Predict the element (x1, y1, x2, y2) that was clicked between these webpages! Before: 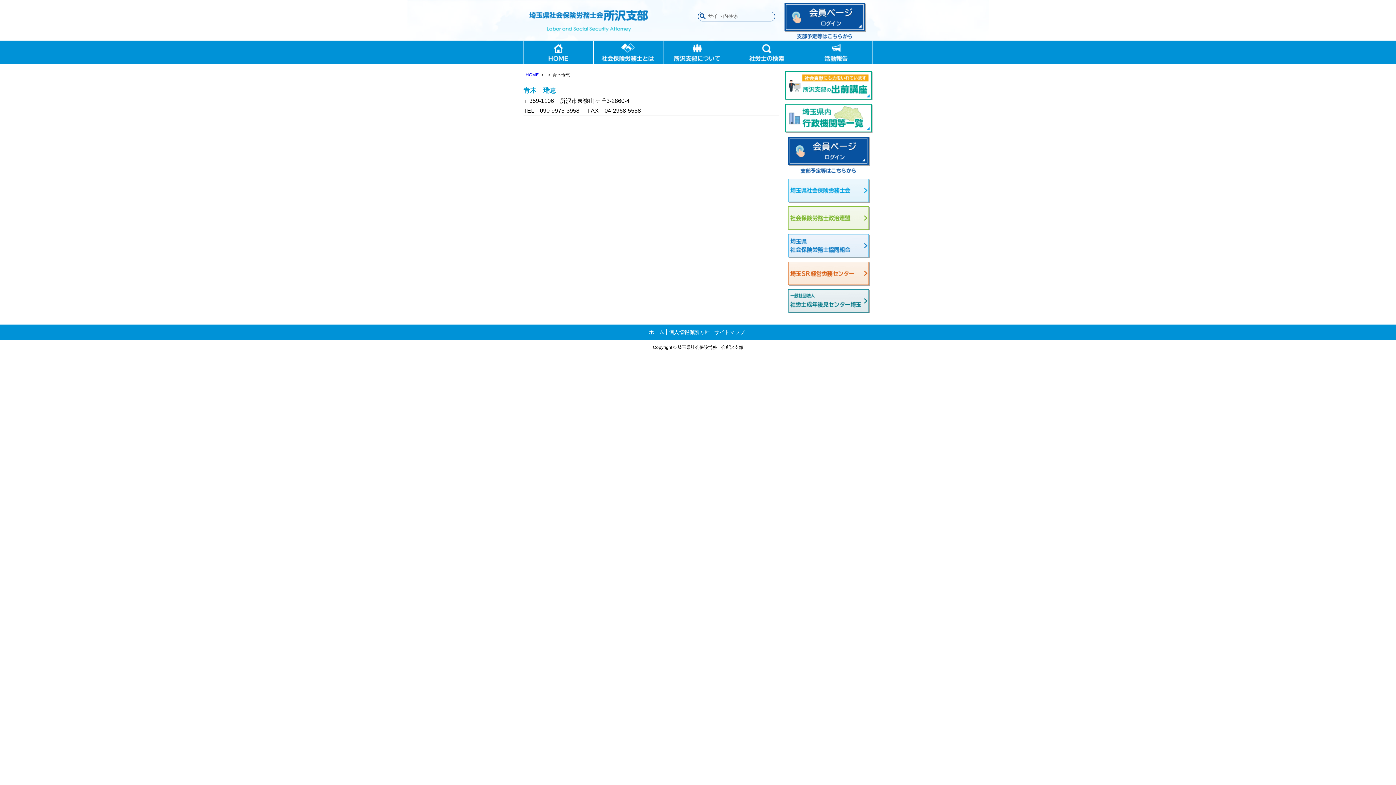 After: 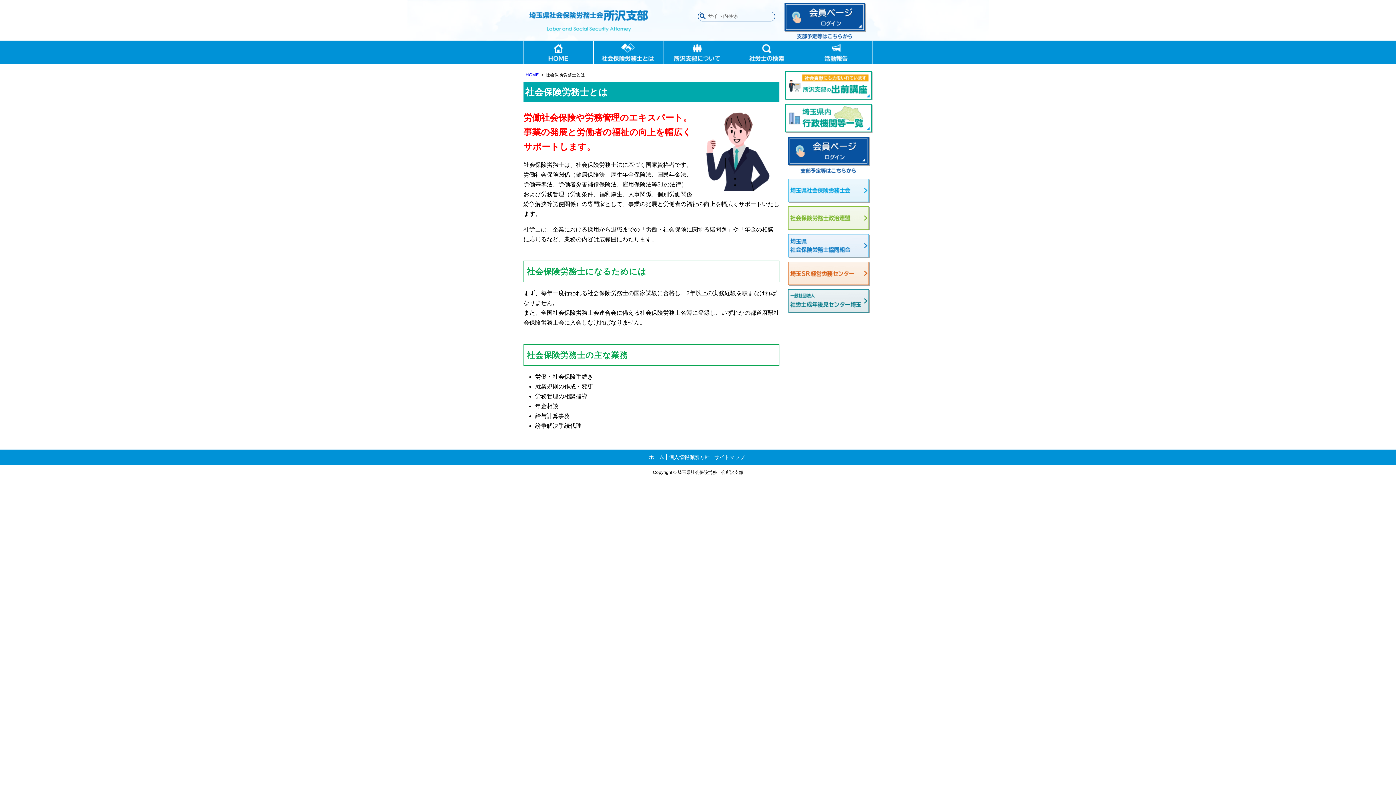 Action: bbox: (593, 40, 663, 64) label: 社会保険労務士とは